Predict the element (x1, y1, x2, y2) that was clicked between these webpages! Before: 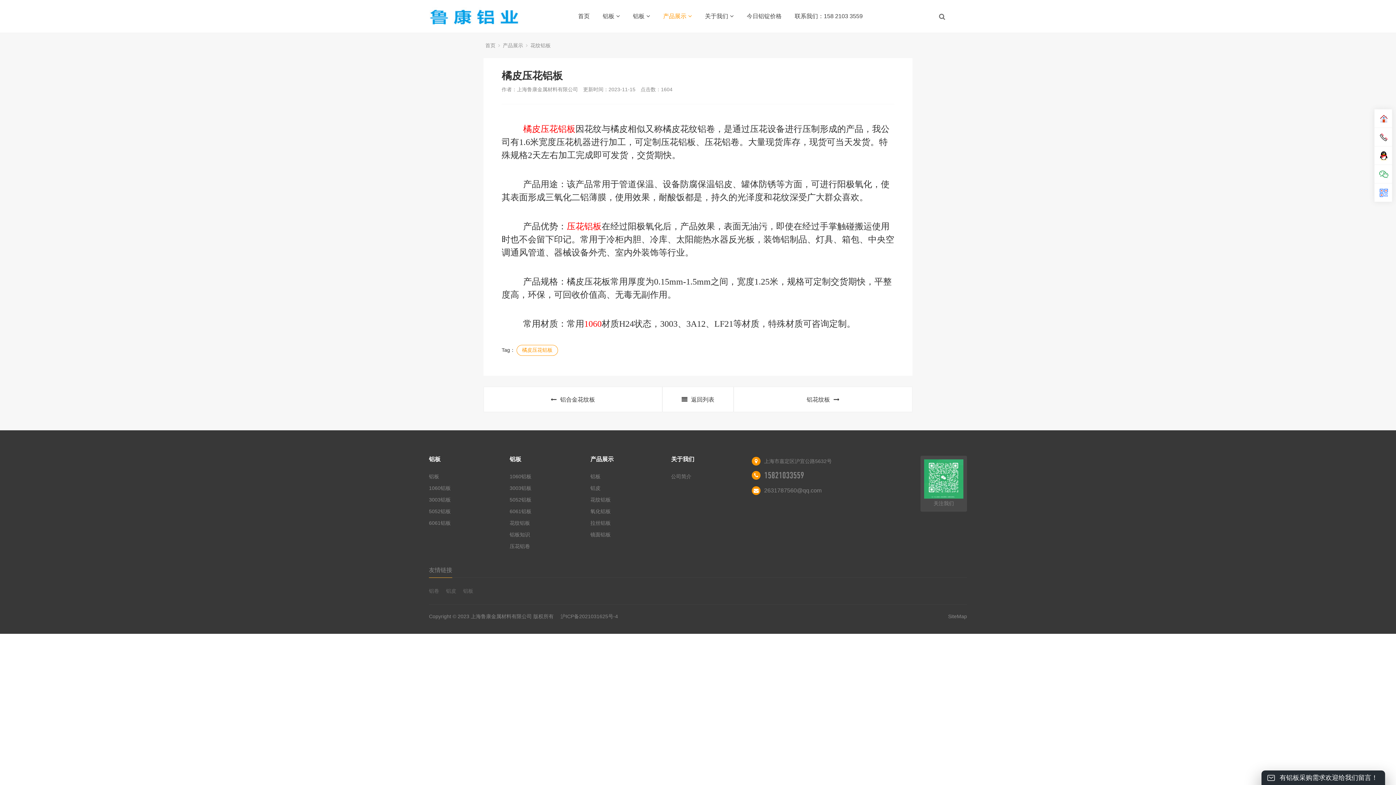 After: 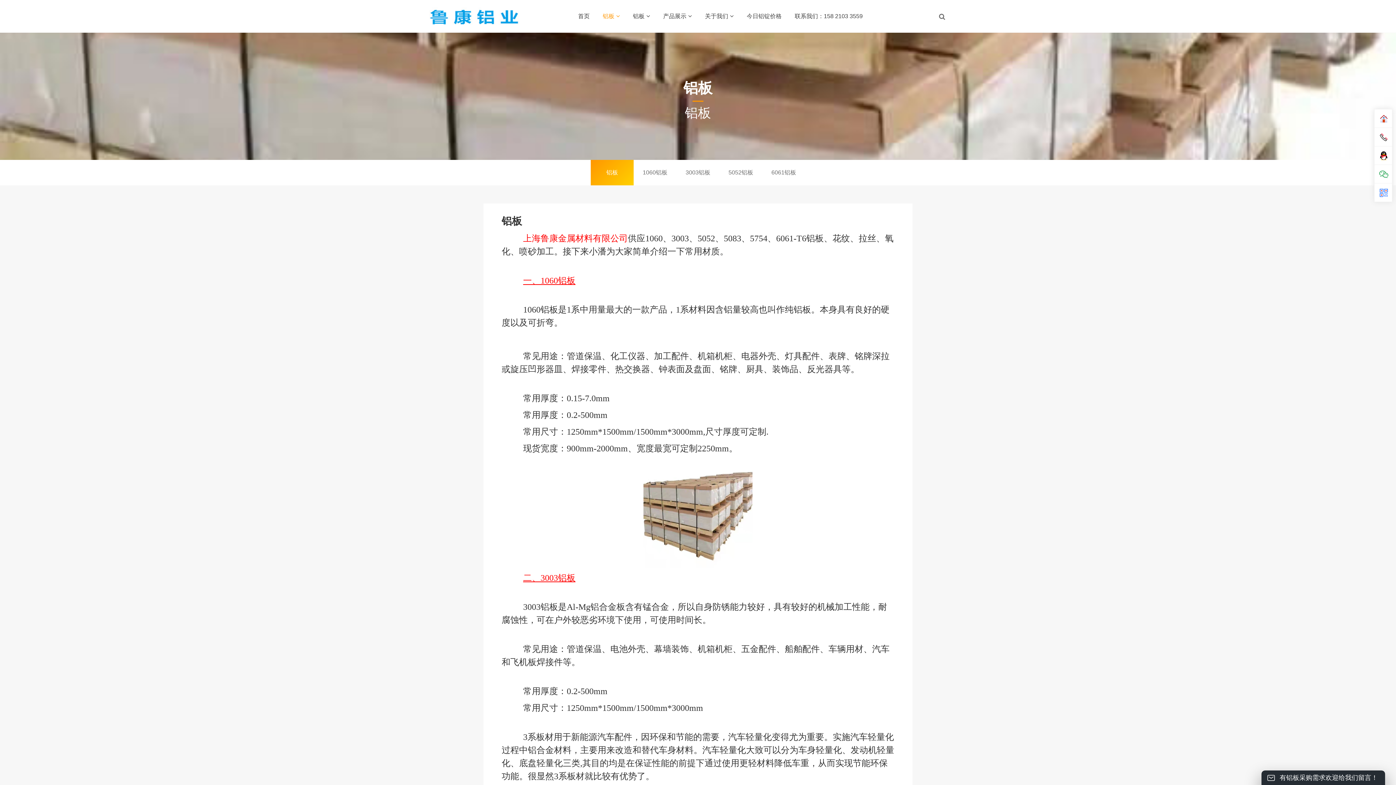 Action: bbox: (429, 473, 439, 479) label: 铝板